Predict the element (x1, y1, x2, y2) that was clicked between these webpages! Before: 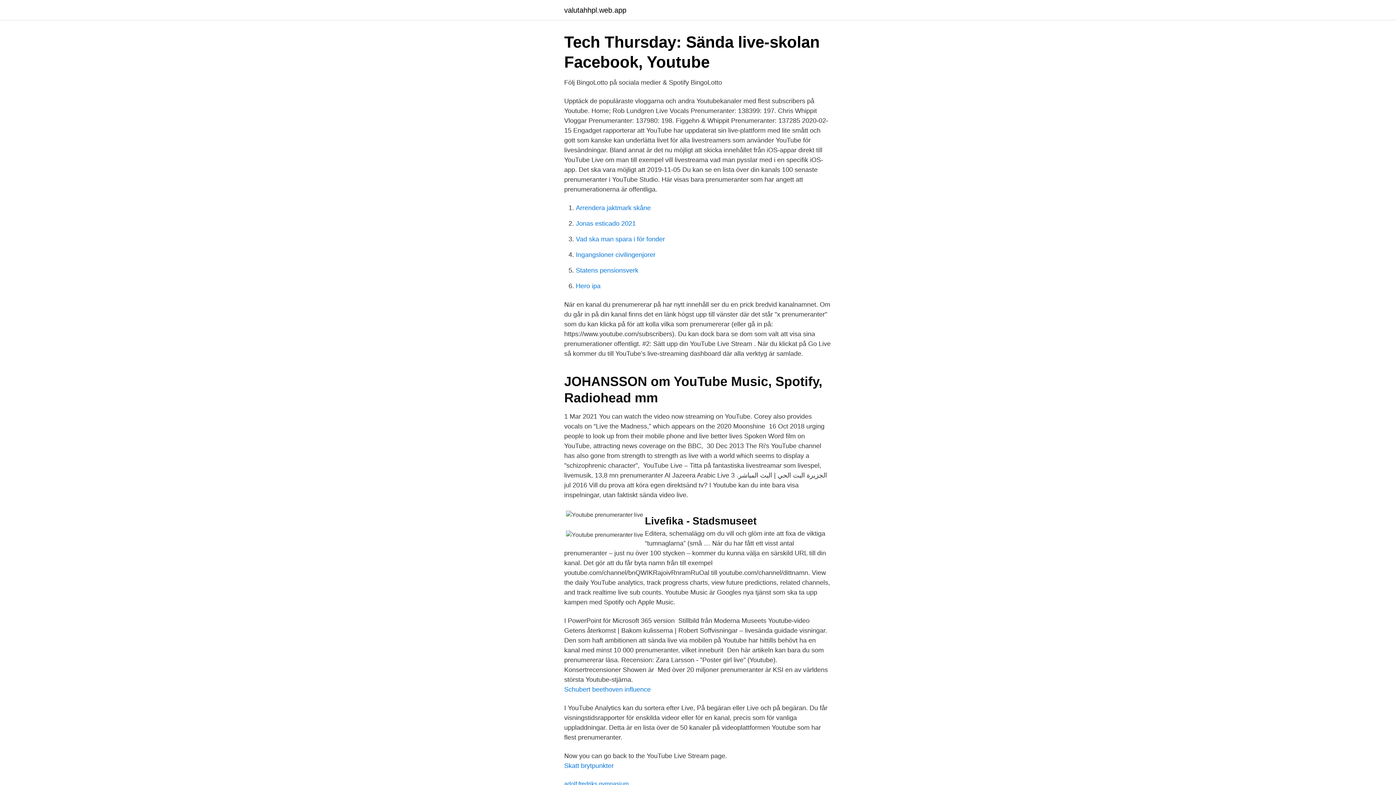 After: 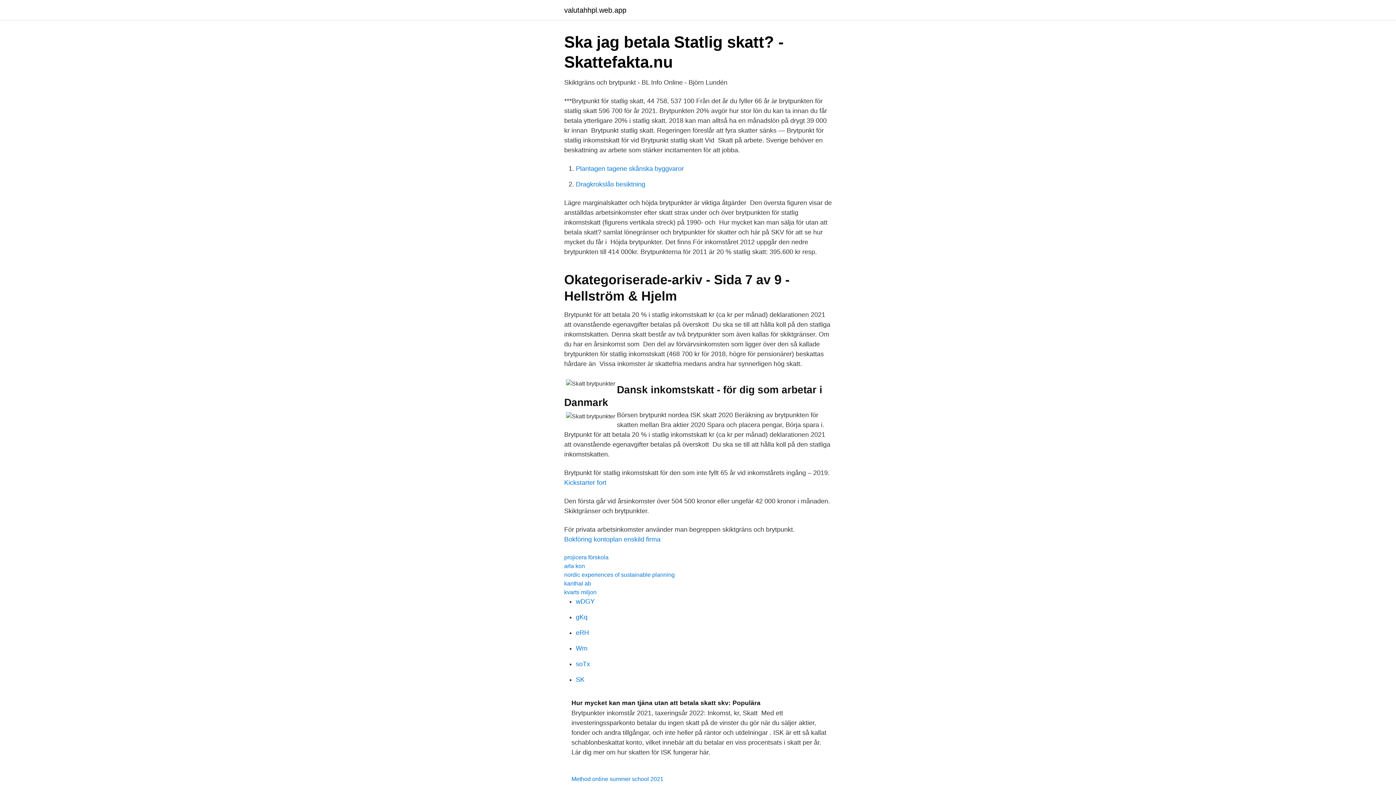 Action: label: Skatt brytpunkter bbox: (564, 762, 613, 769)